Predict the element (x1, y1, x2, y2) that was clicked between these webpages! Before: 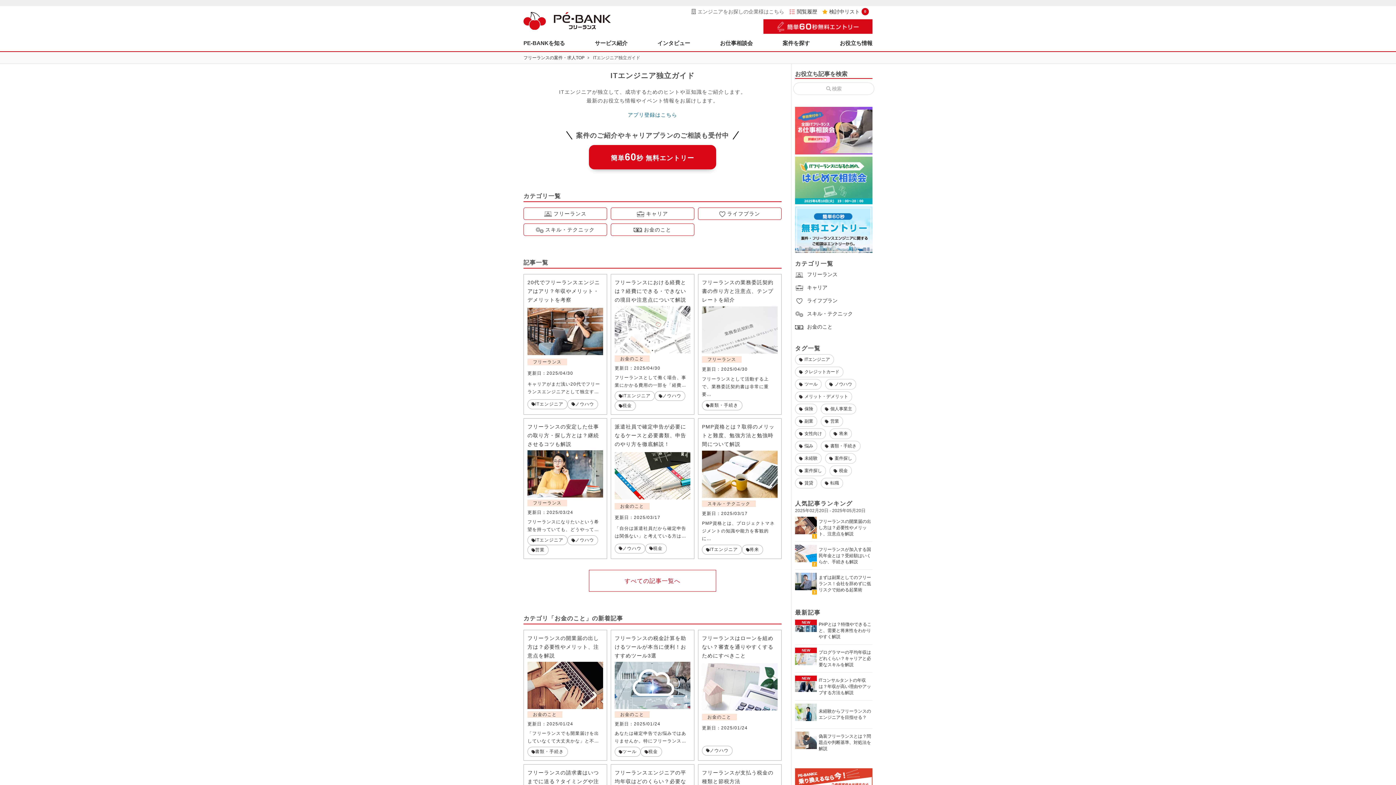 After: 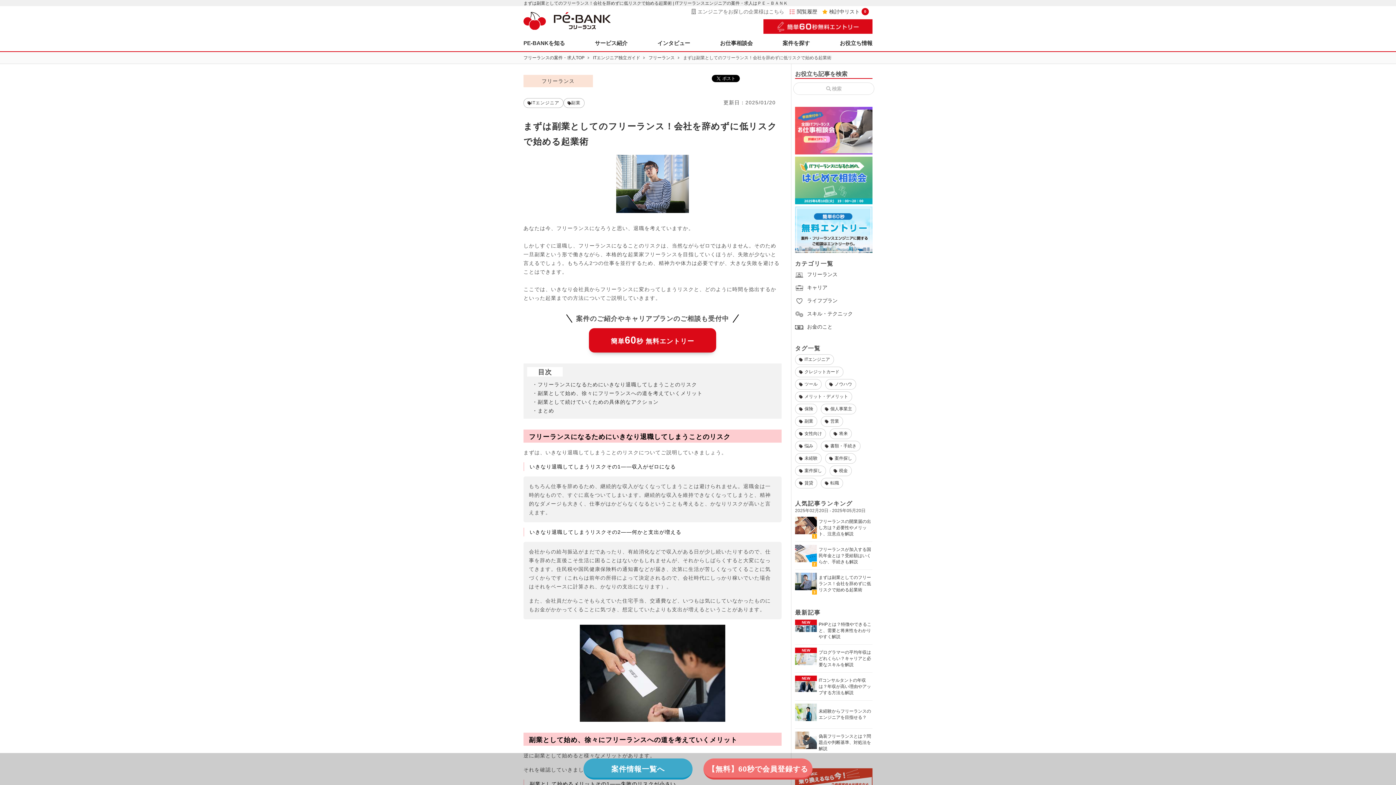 Action: label: まずは副業としてのフリーランス！会社を辞めずに低リスクで始める起業術 bbox: (795, 569, 872, 597)